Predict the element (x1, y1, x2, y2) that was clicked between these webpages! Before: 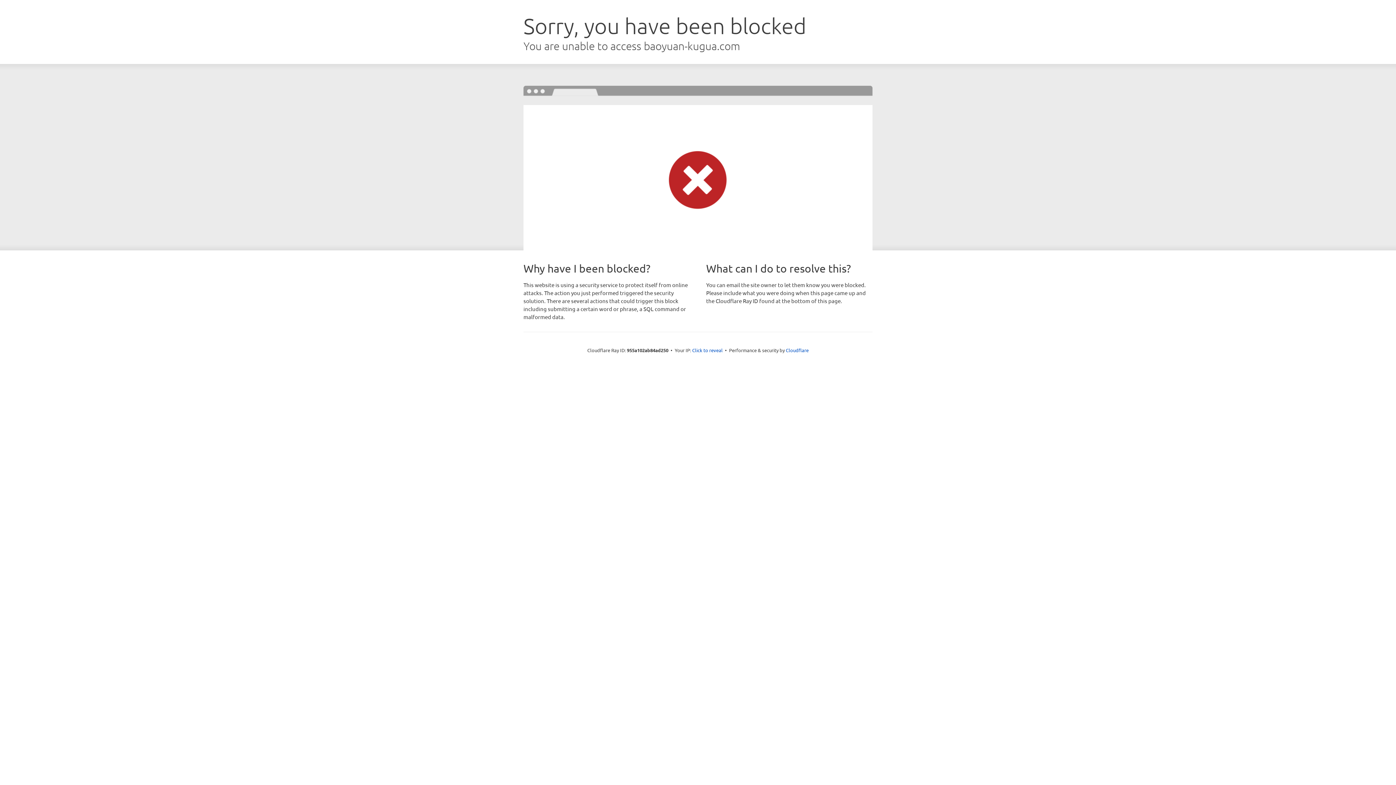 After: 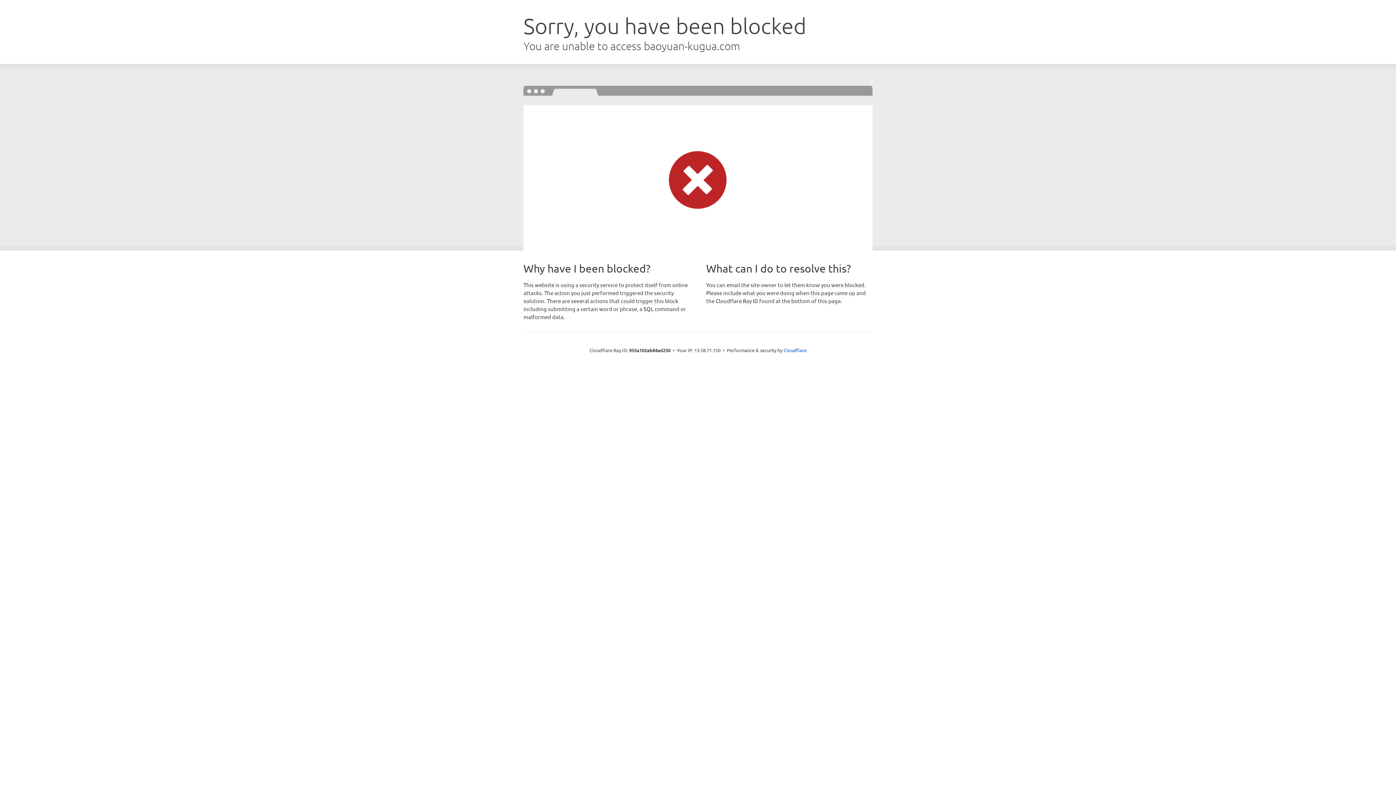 Action: bbox: (692, 346, 722, 353) label: Click to reveal